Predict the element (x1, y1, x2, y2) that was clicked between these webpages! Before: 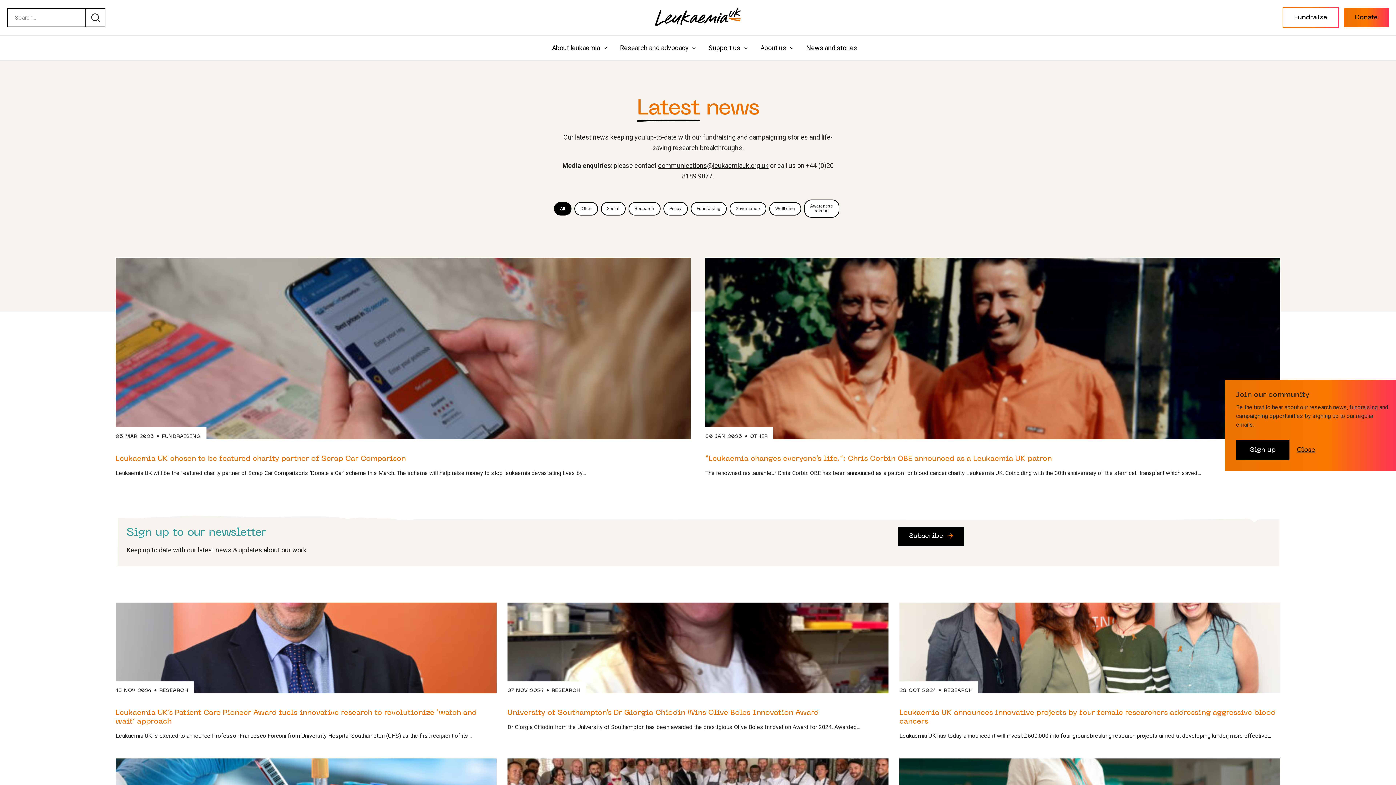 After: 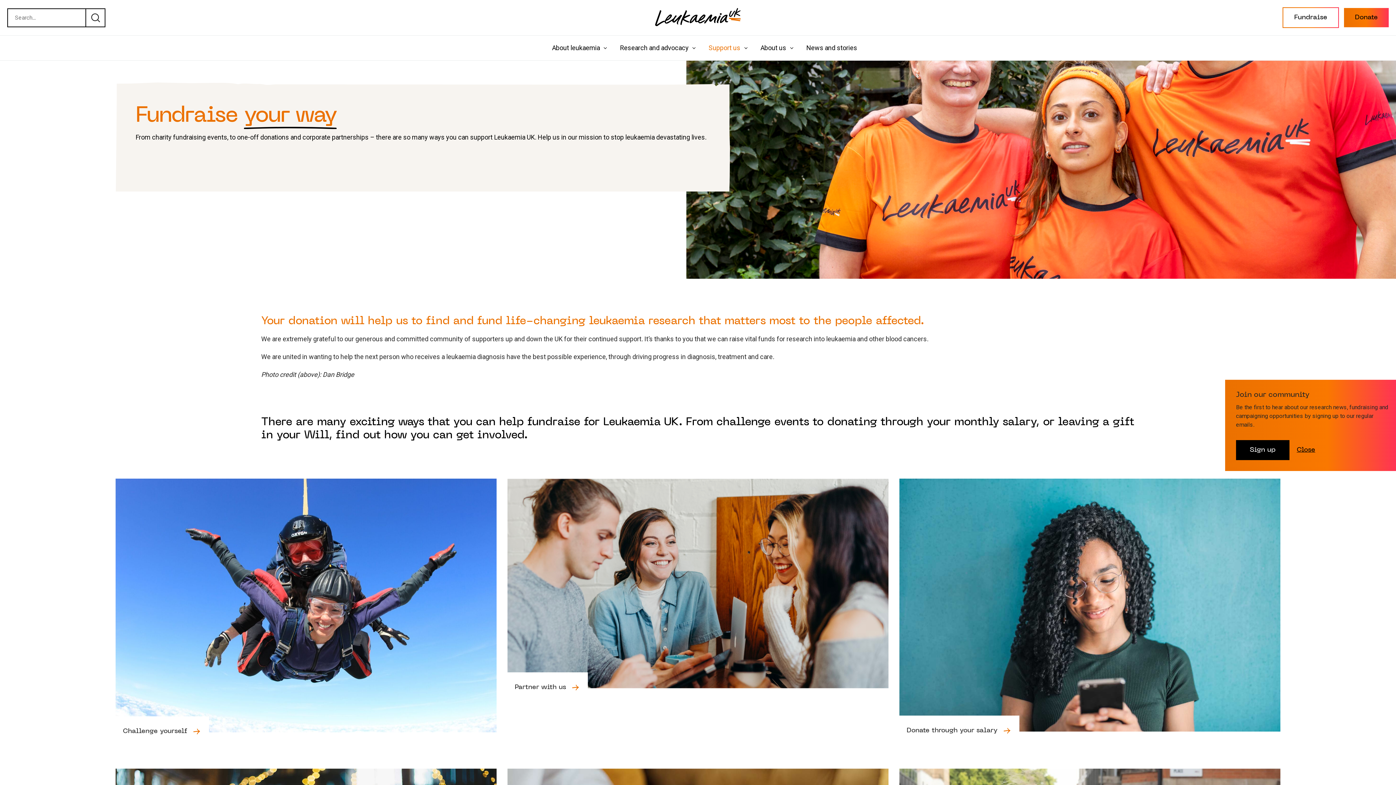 Action: label: Fundraise bbox: (1282, 7, 1339, 28)